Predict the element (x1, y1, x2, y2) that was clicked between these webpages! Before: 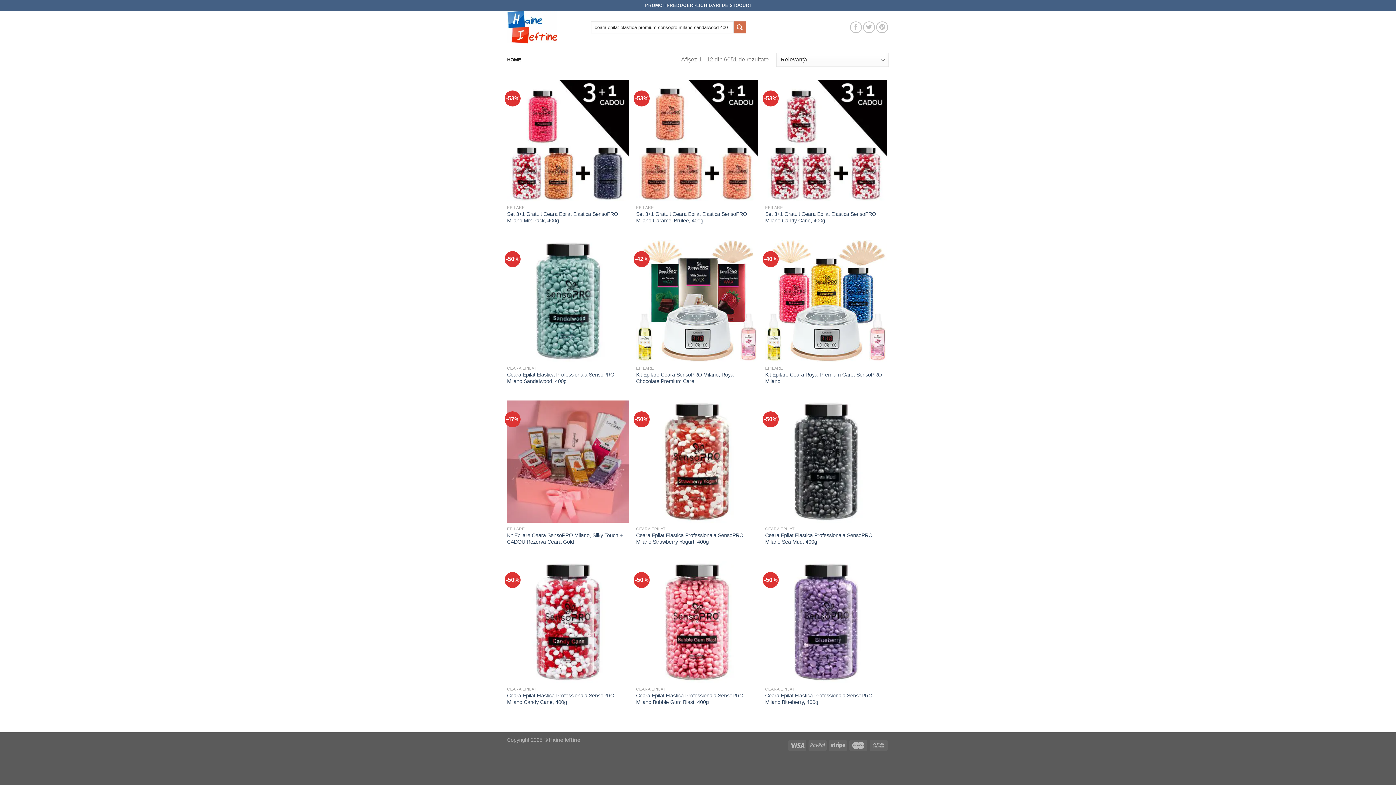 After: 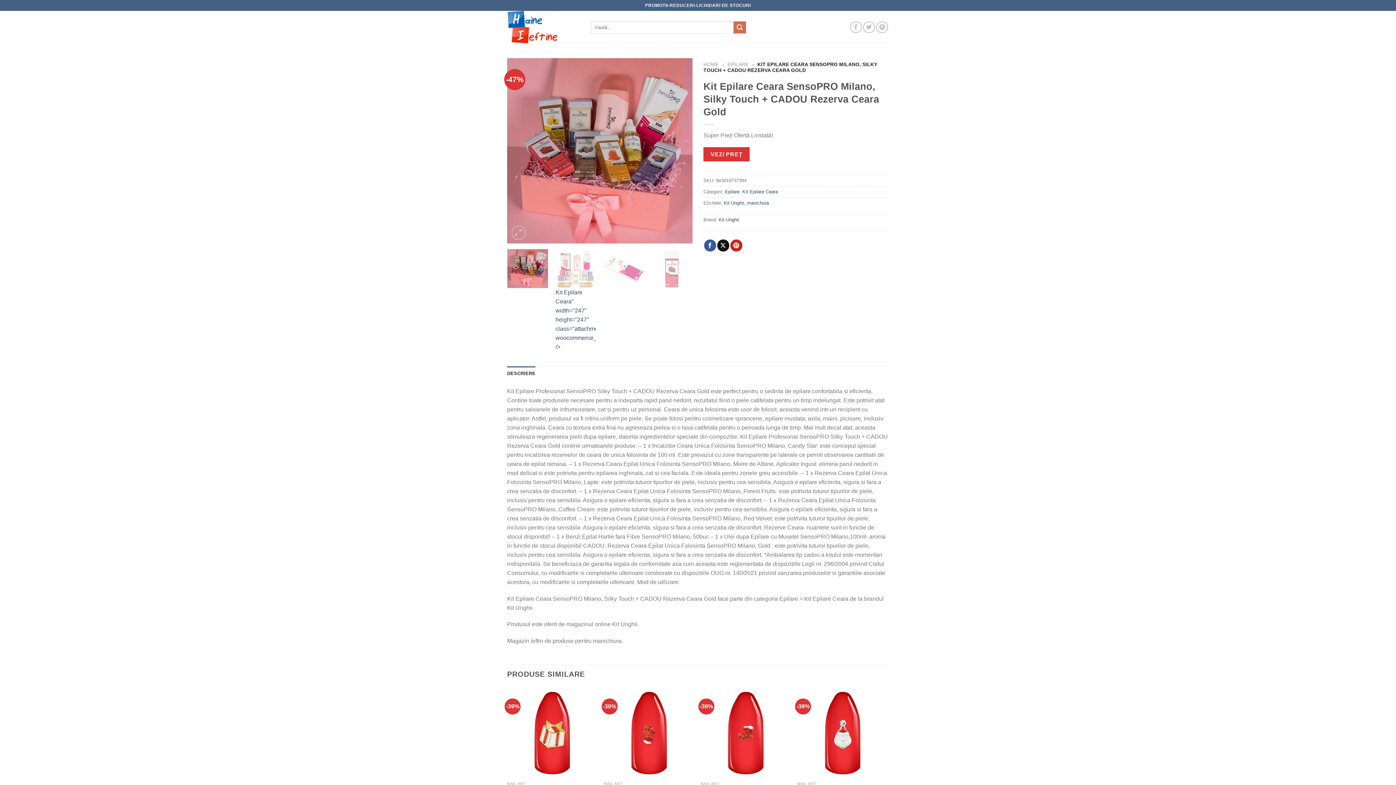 Action: bbox: (507, 532, 629, 545) label: Kit Epilare Ceara SensoPRO Milano, Silky Touch + CADOU Rezerva Ceara Gold